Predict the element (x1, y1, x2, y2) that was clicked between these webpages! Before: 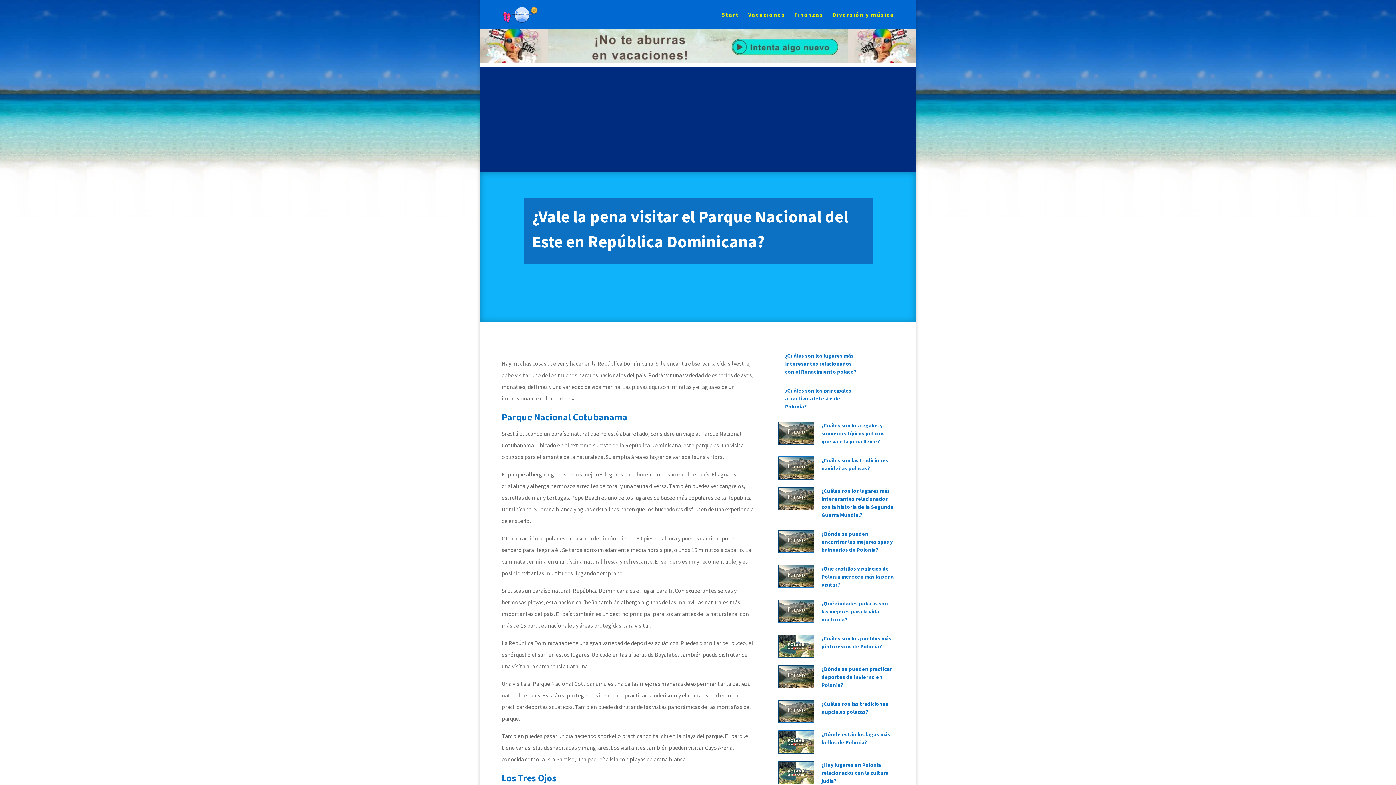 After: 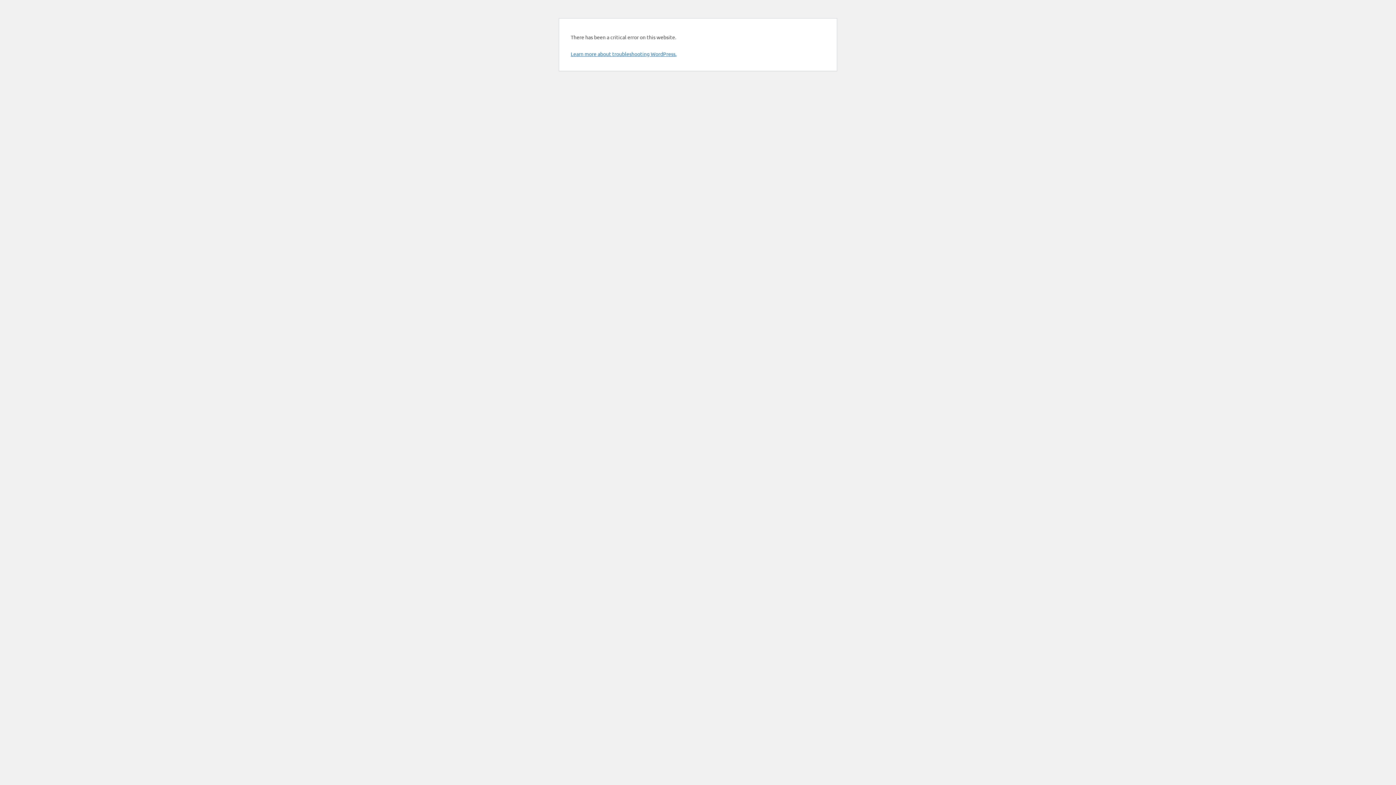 Action: bbox: (821, 665, 892, 688) label: ¿Dónde se pueden practicar deportes de invierno en Polonia?